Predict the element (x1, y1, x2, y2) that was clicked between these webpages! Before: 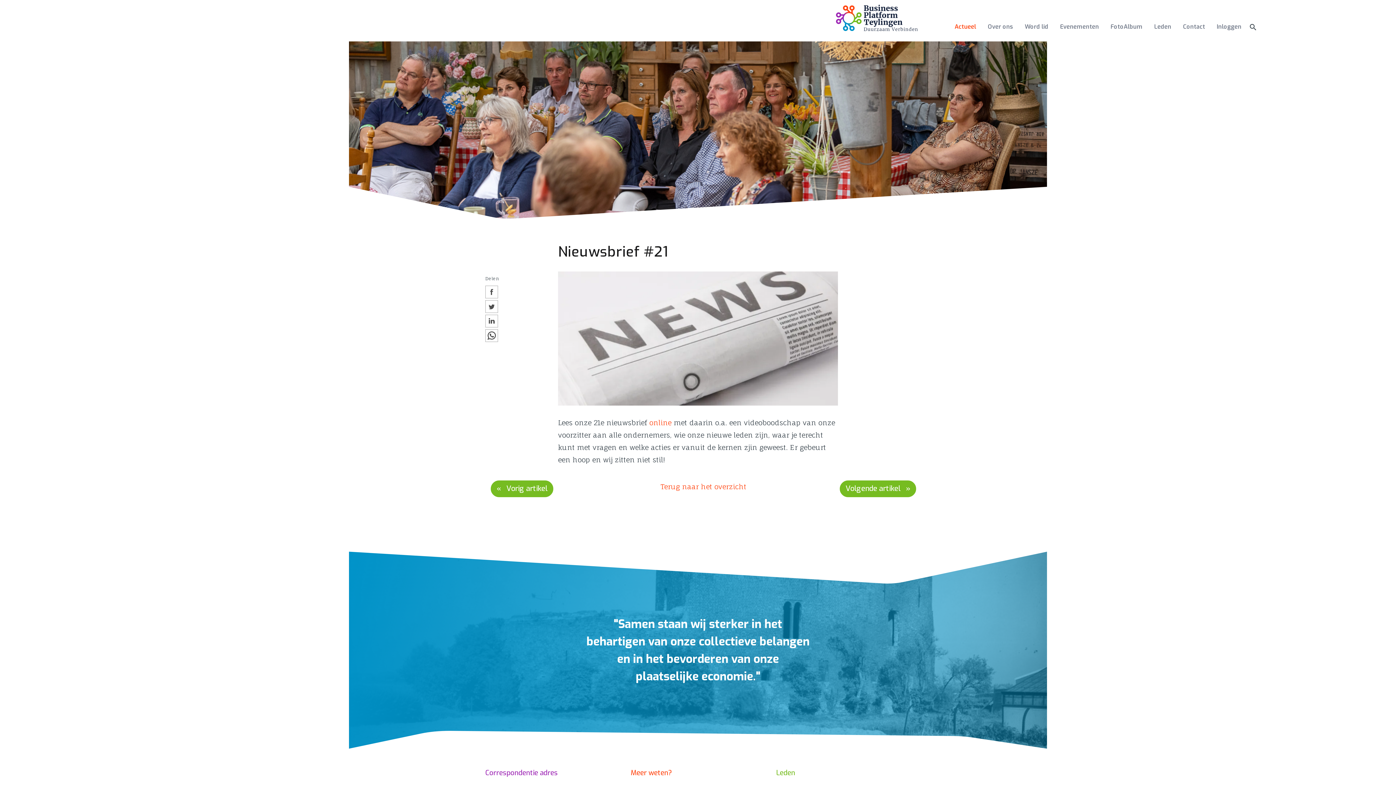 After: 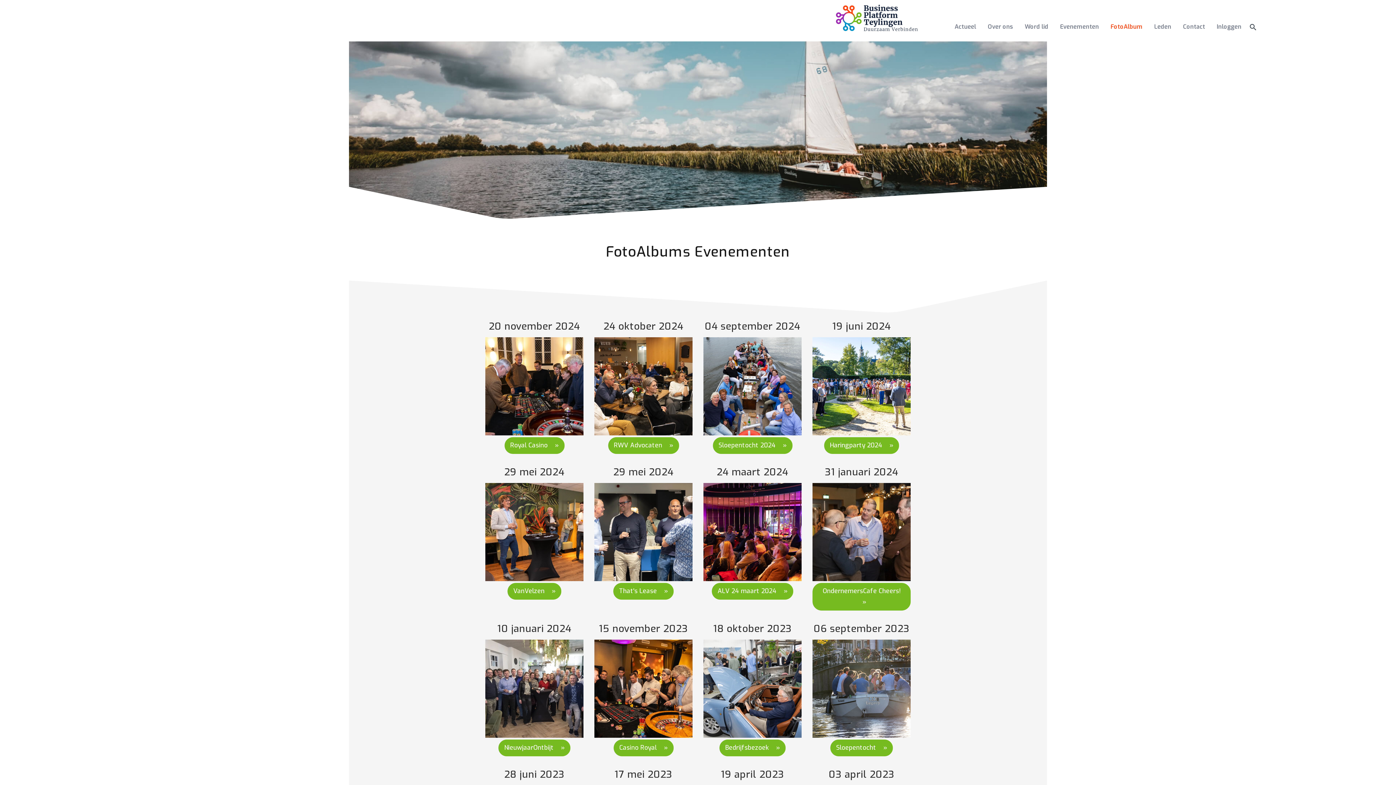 Action: bbox: (1110, 22, 1142, 31) label: FotoAlbum